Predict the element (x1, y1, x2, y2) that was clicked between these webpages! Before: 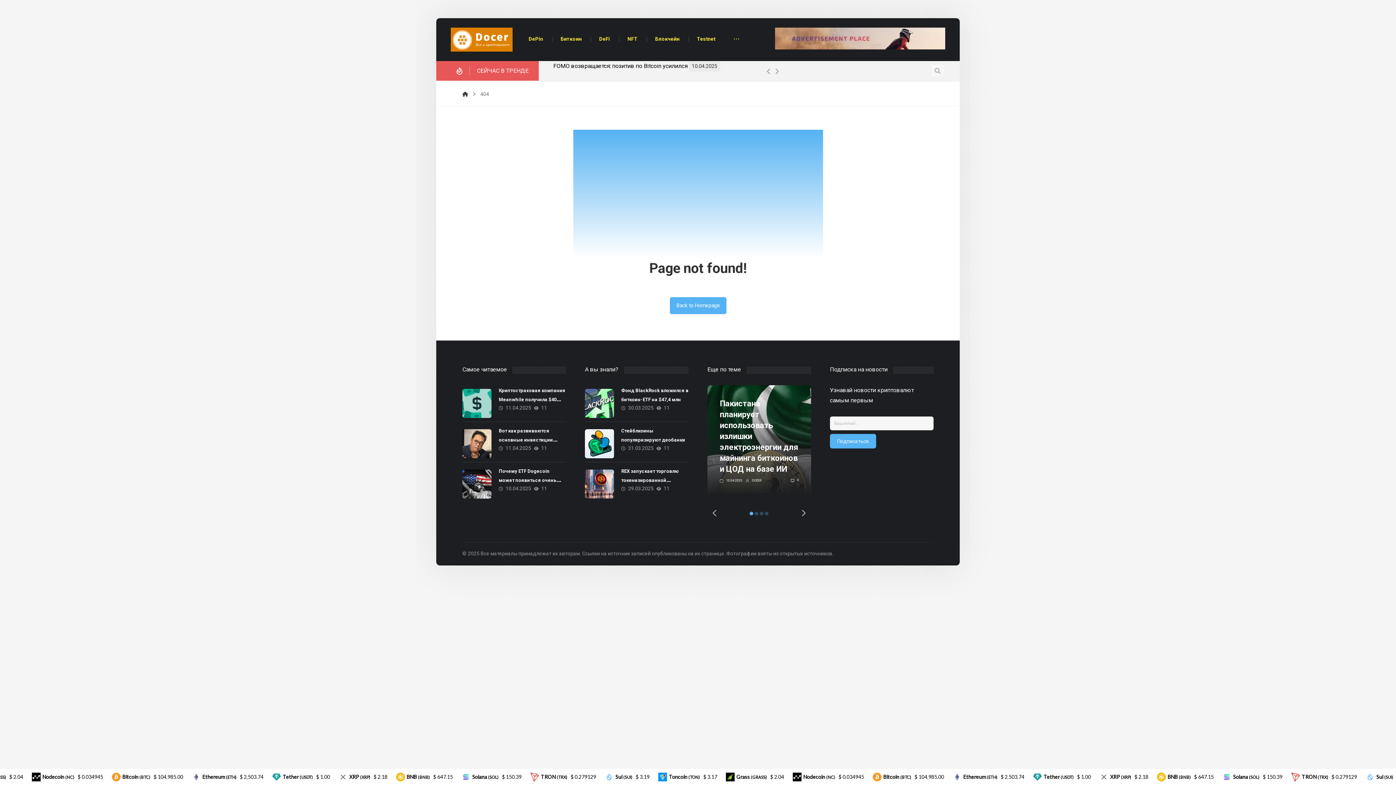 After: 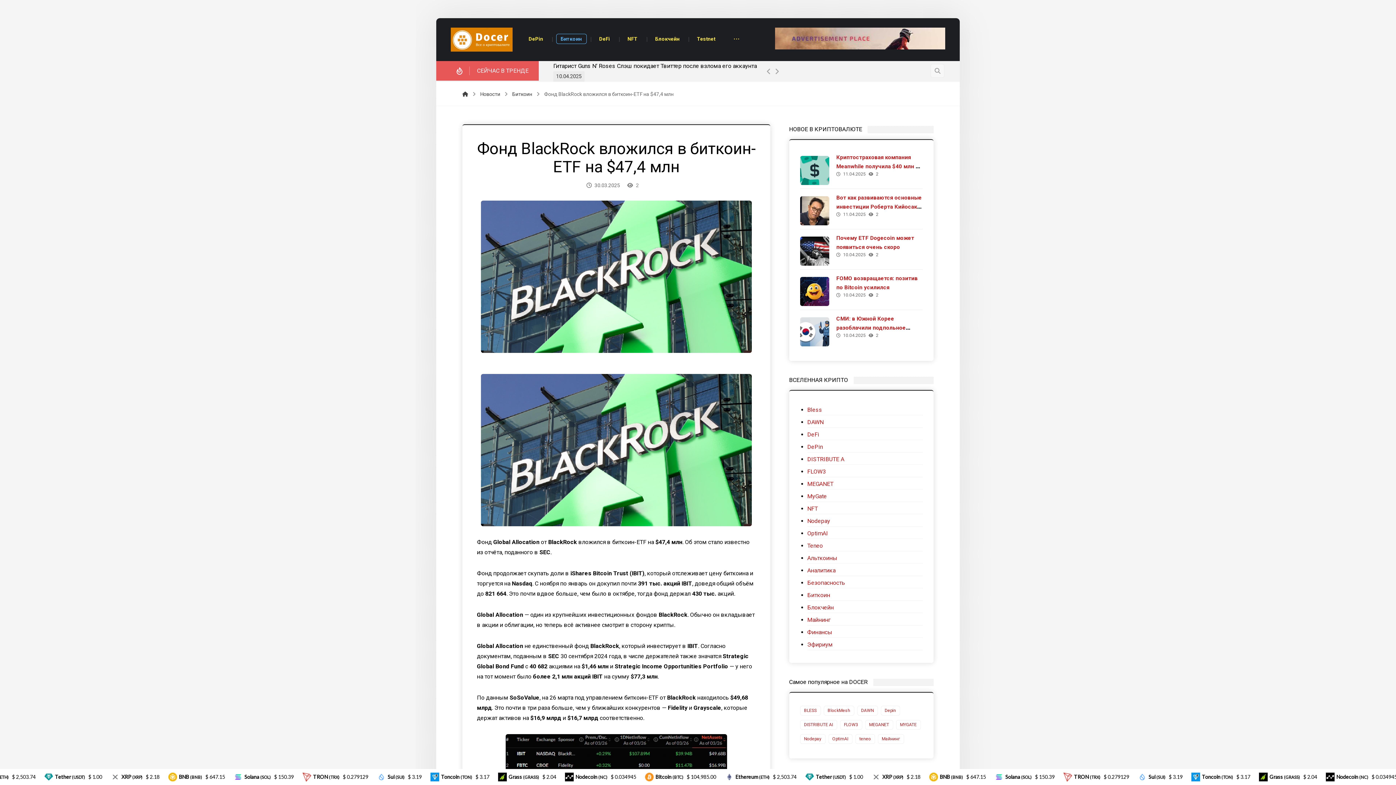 Action: bbox: (585, 389, 614, 418)